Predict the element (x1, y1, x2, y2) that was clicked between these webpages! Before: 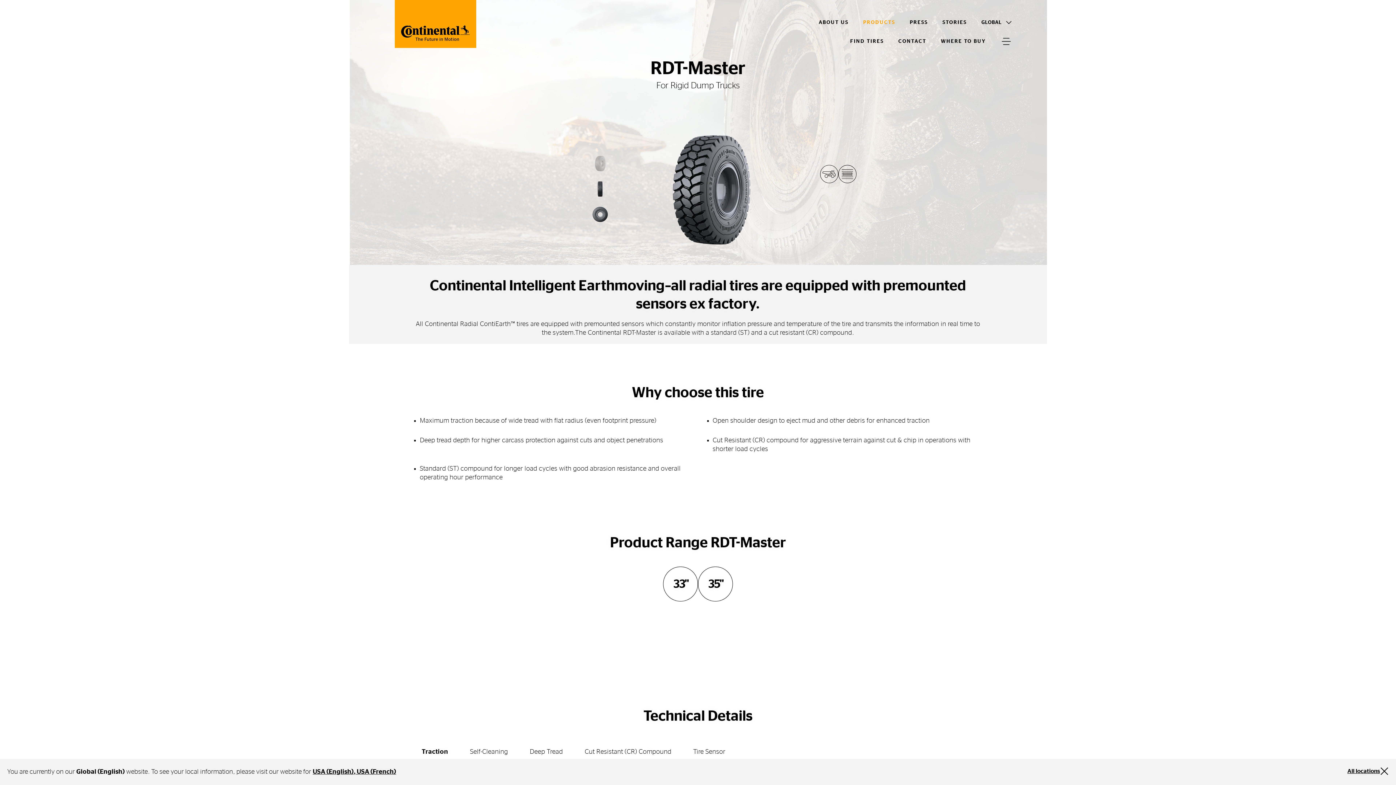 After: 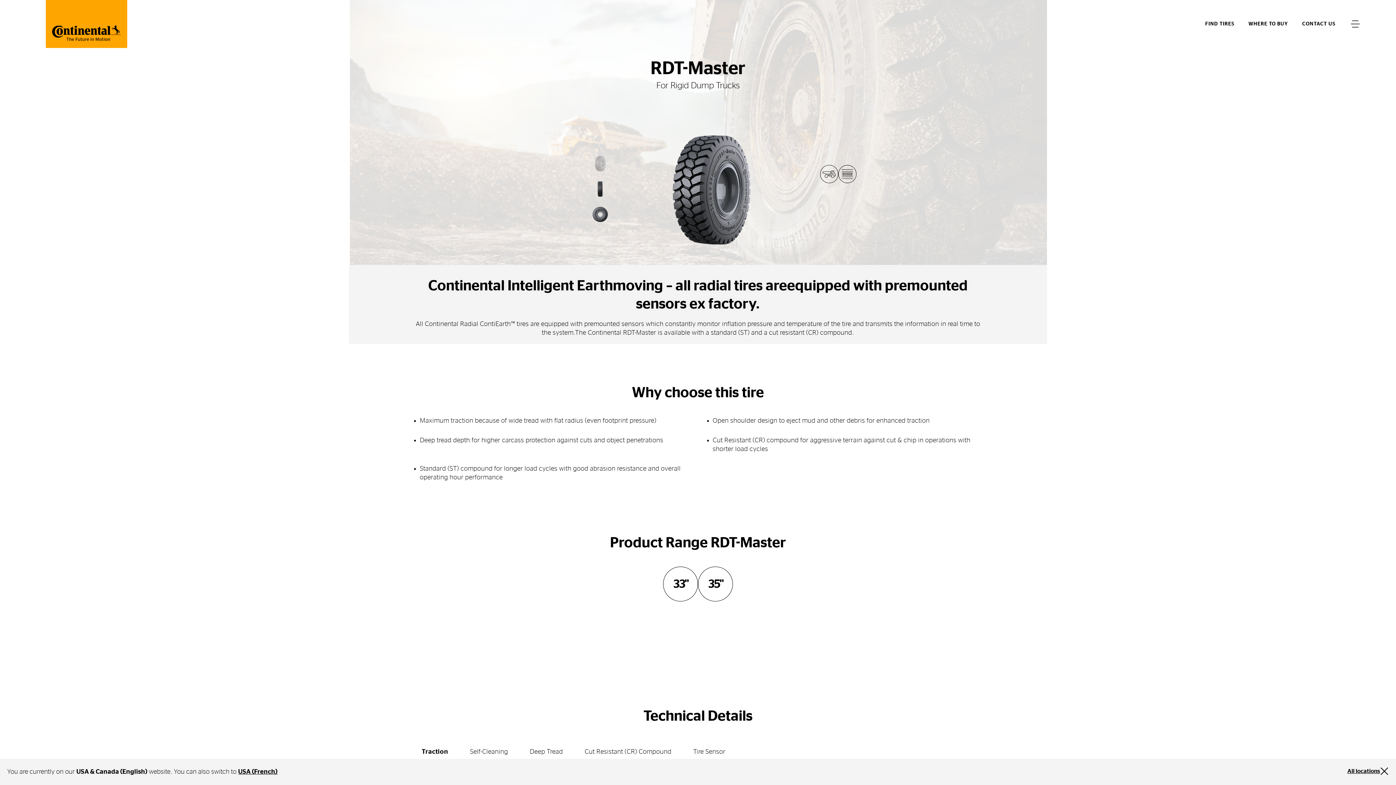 Action: bbox: (312, 769, 356, 775) label: USA (English)